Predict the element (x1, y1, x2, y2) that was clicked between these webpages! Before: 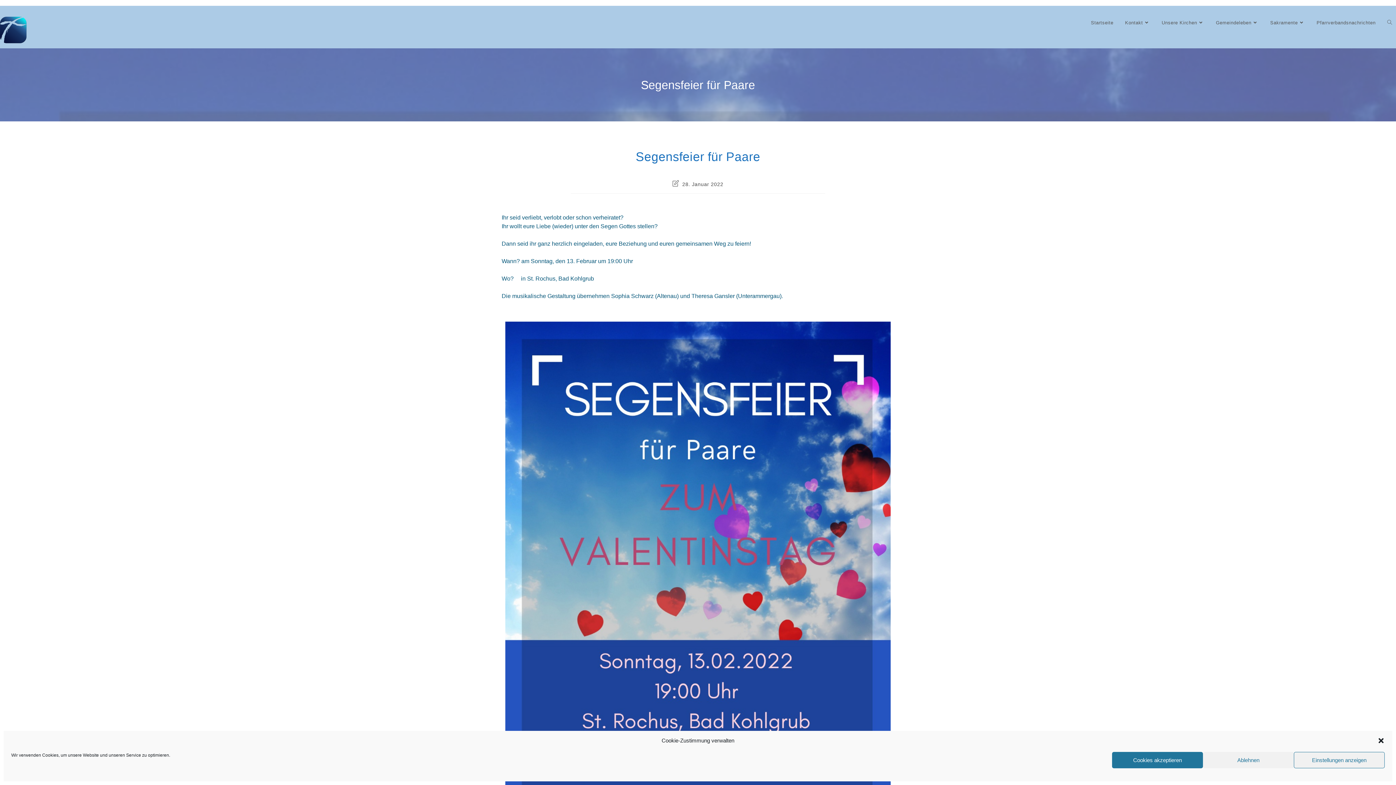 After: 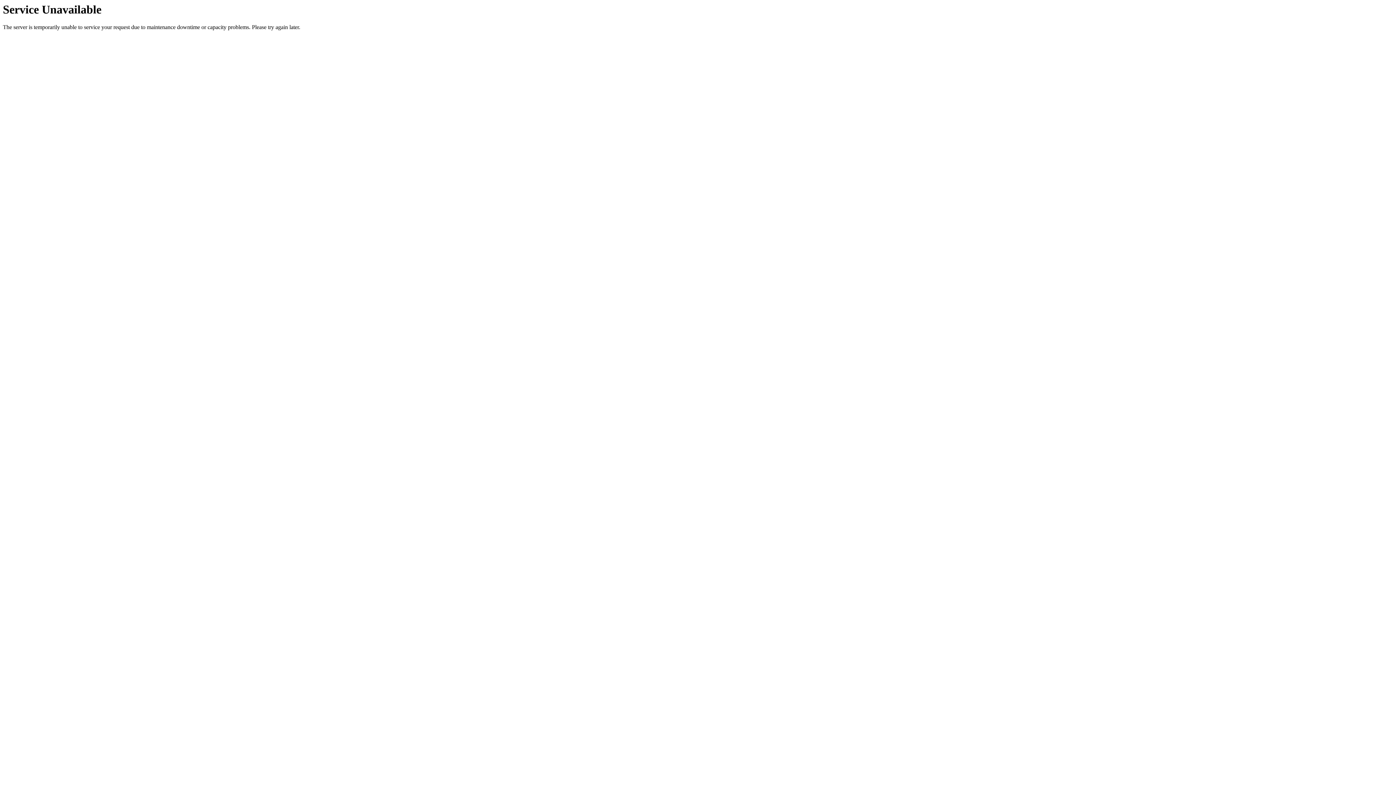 Action: label: Kontakt bbox: (1119, 16, 1156, 29)